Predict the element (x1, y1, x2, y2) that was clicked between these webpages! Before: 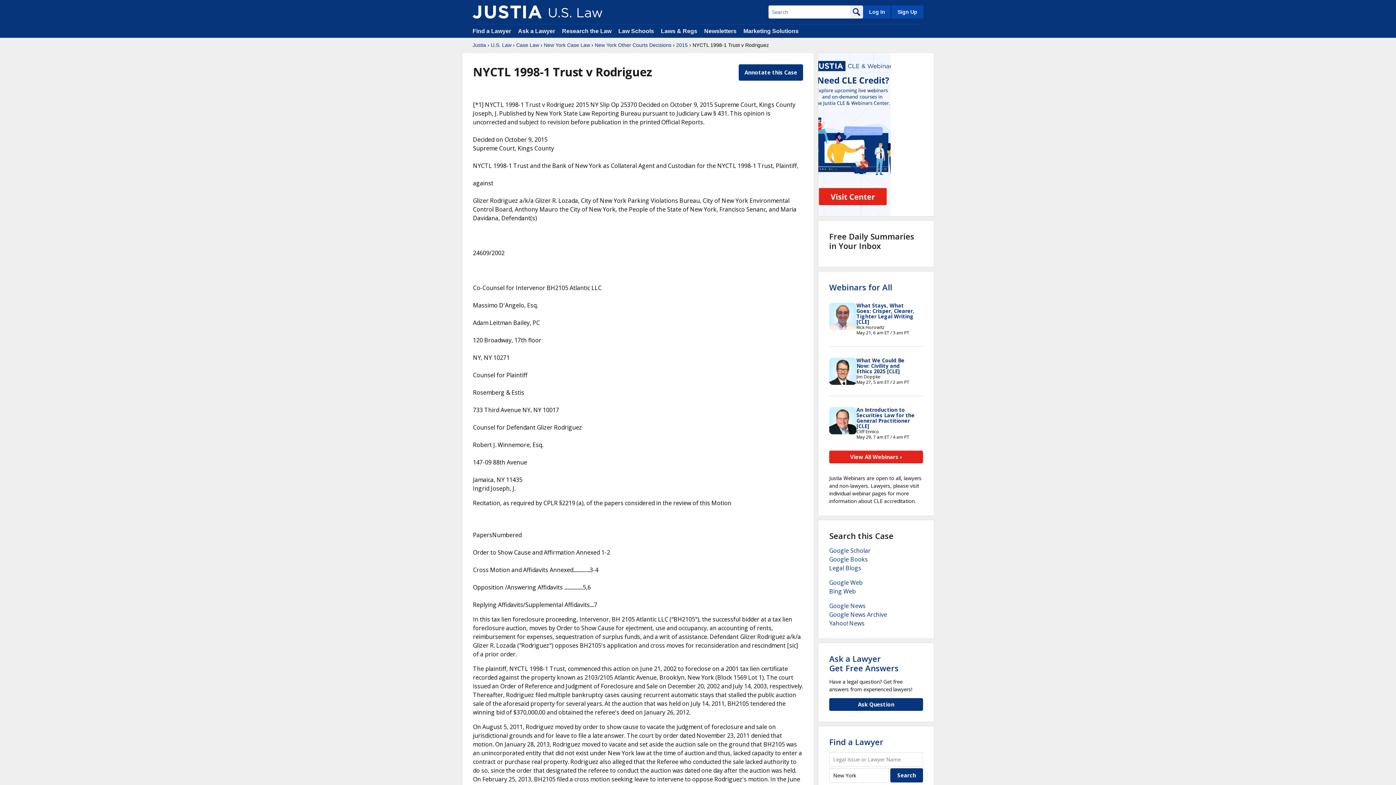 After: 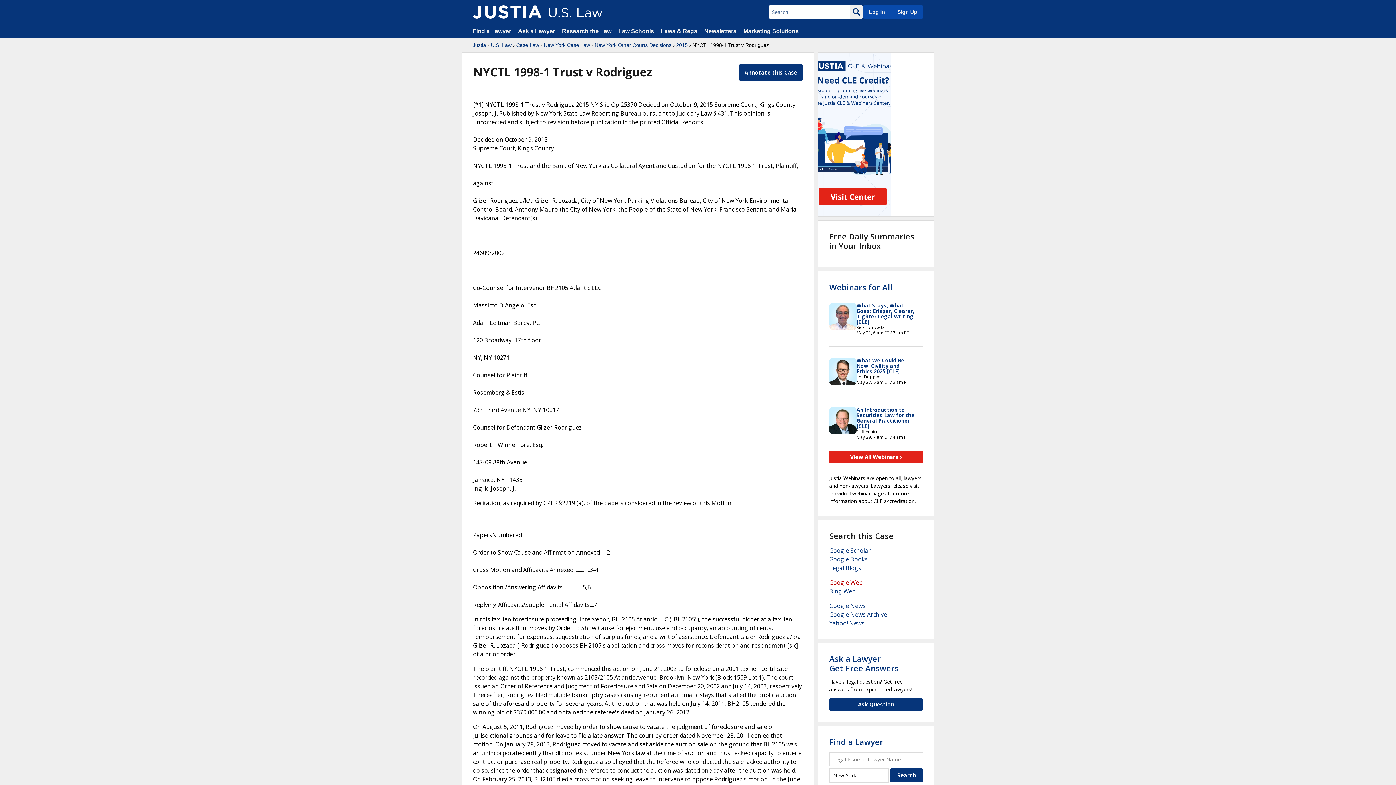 Action: bbox: (829, 578, 862, 586) label: Google Web